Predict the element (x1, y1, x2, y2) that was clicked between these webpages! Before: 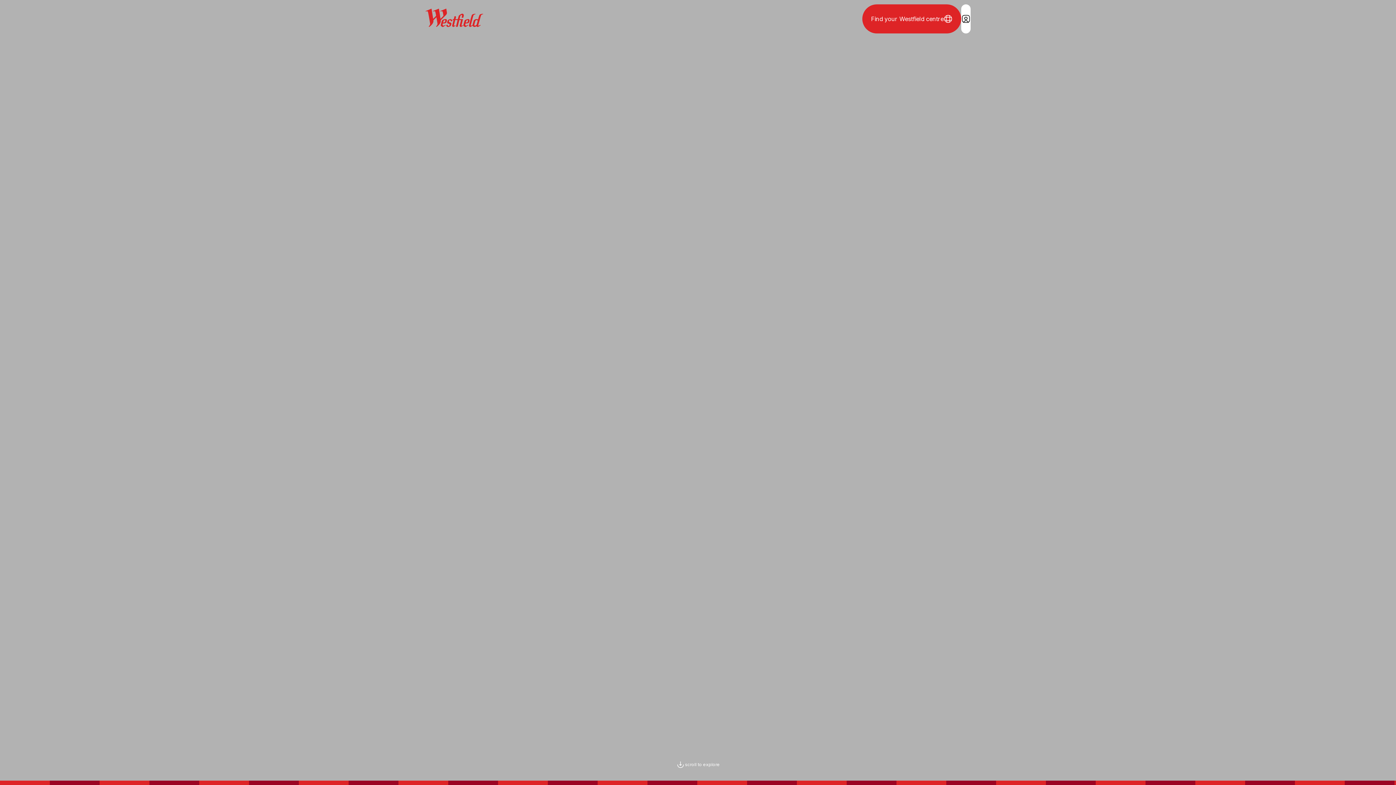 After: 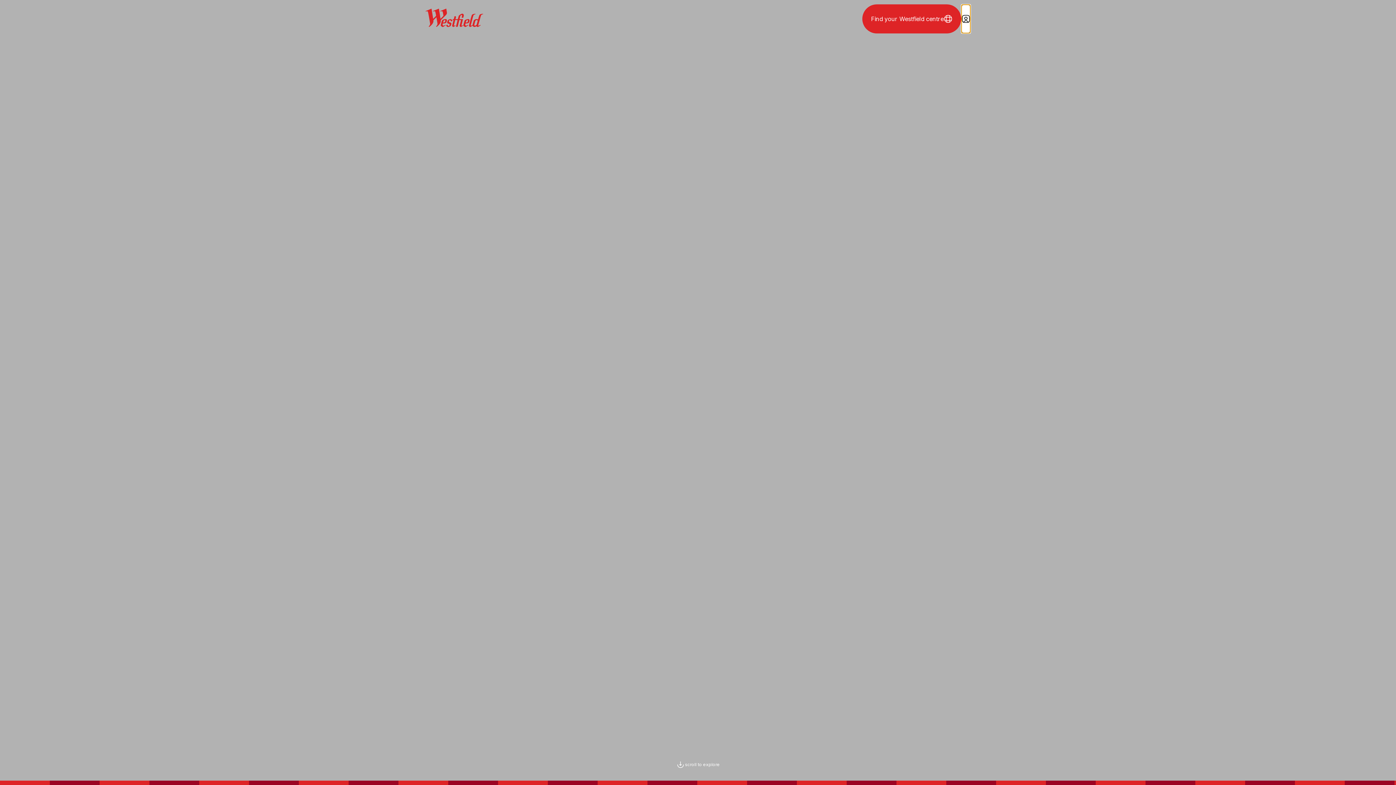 Action: label: Login / Sign in bbox: (961, 4, 970, 33)